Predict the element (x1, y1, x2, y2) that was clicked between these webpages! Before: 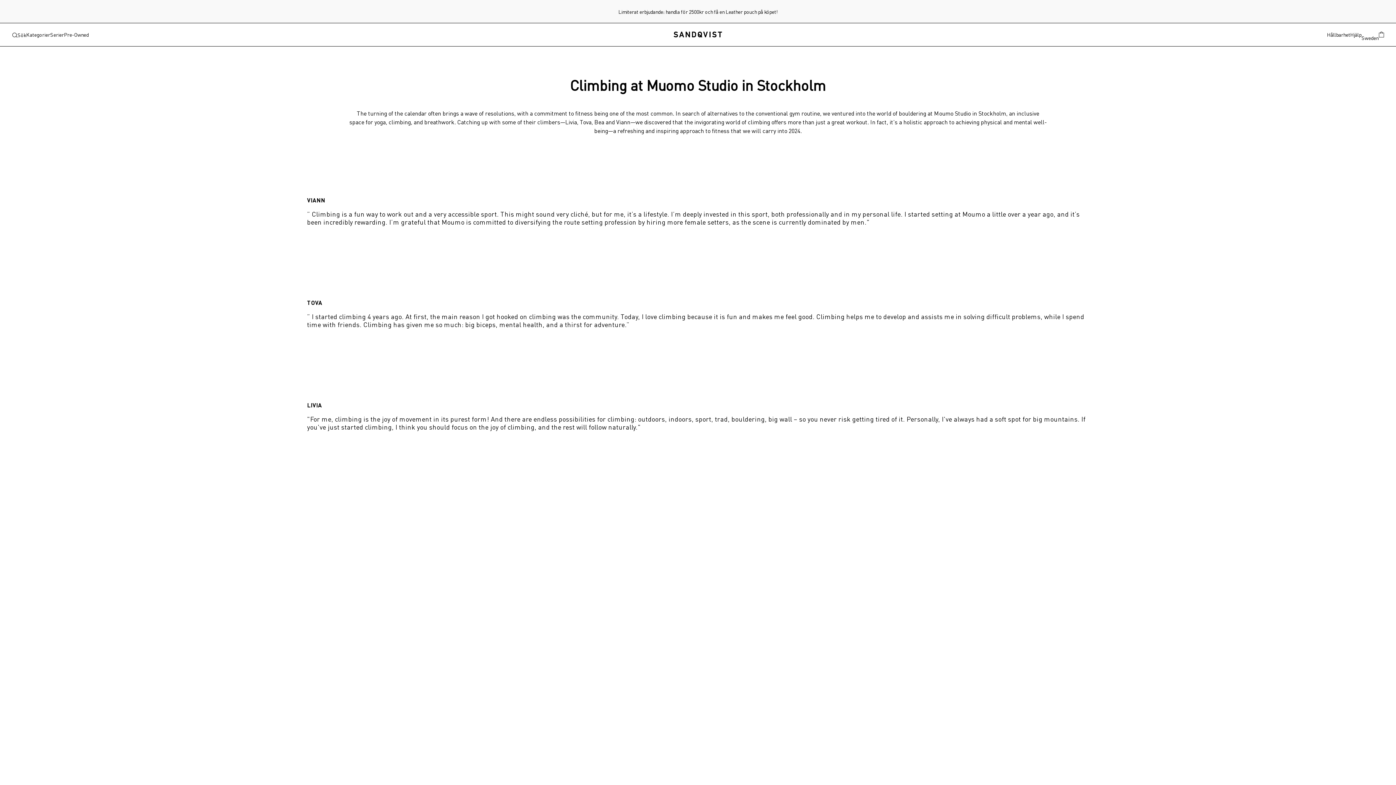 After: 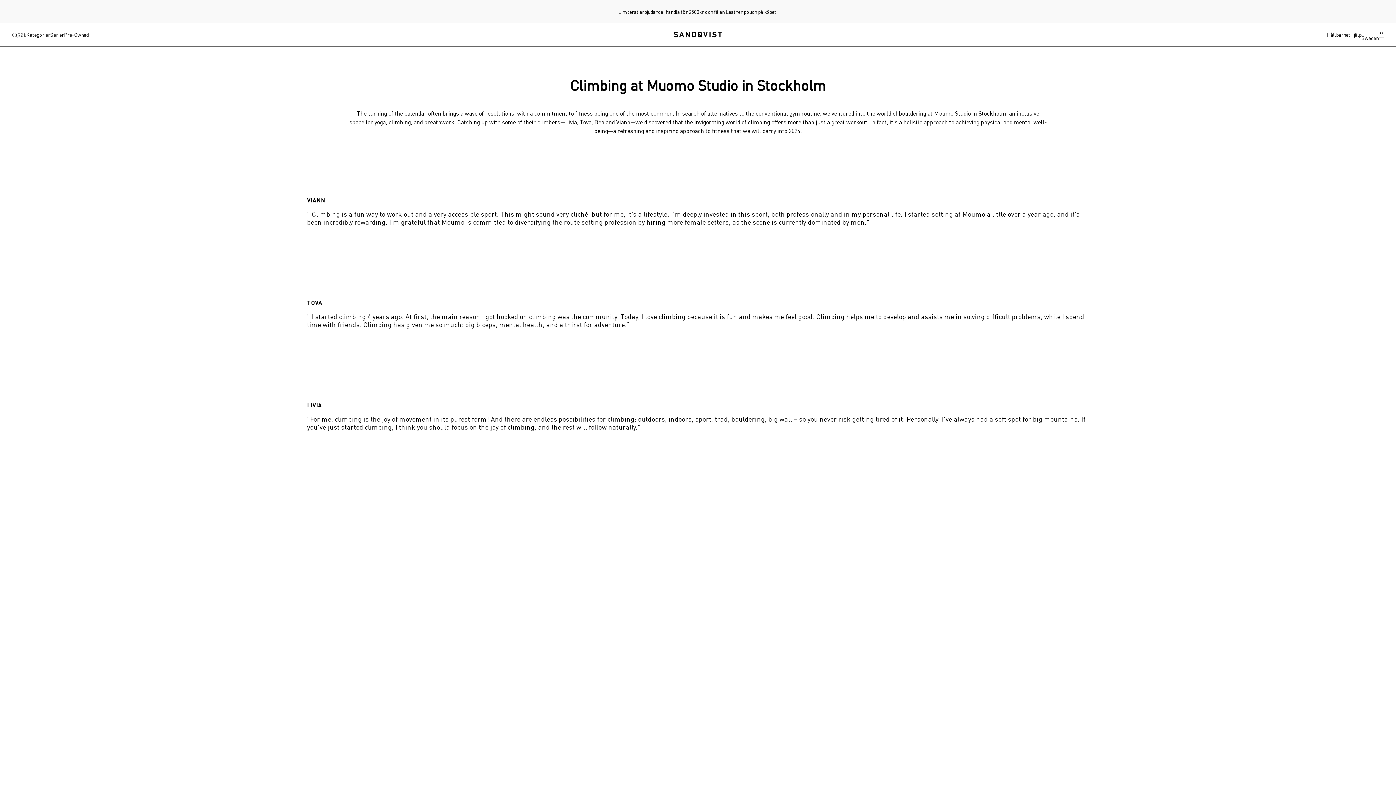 Action: bbox: (1378, 31, 1384, 38) label: Öppna varukorgen.